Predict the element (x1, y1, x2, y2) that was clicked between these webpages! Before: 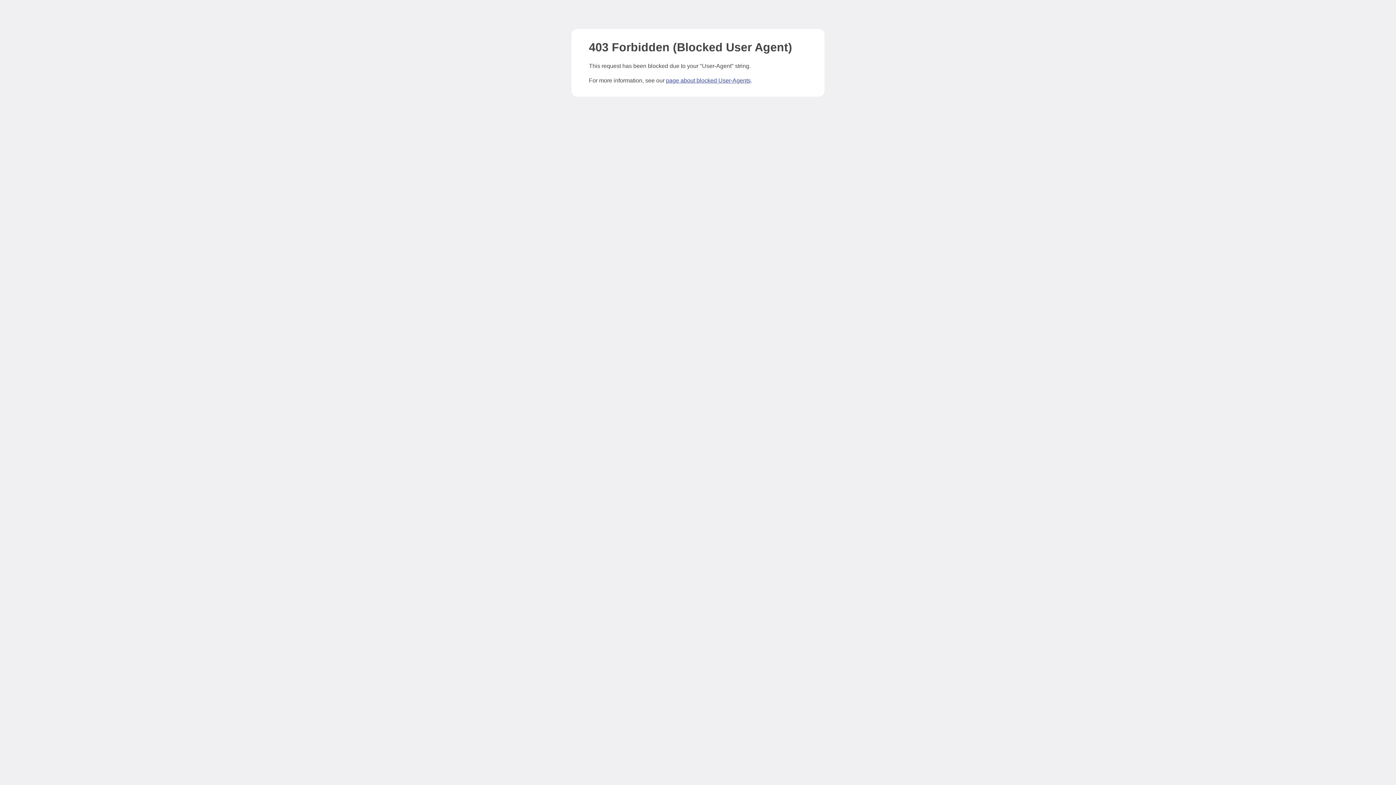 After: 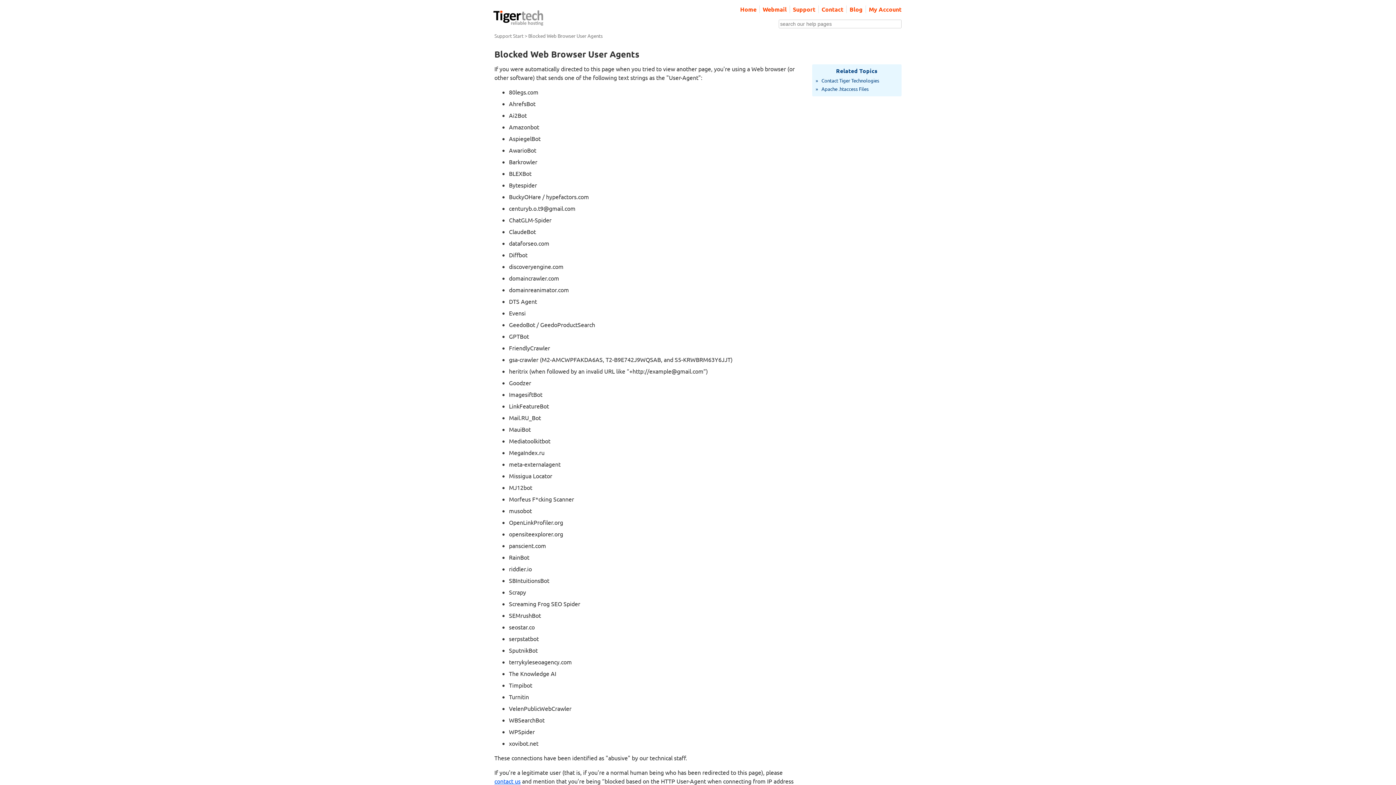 Action: bbox: (666, 77, 750, 83) label: page about blocked User-Agents